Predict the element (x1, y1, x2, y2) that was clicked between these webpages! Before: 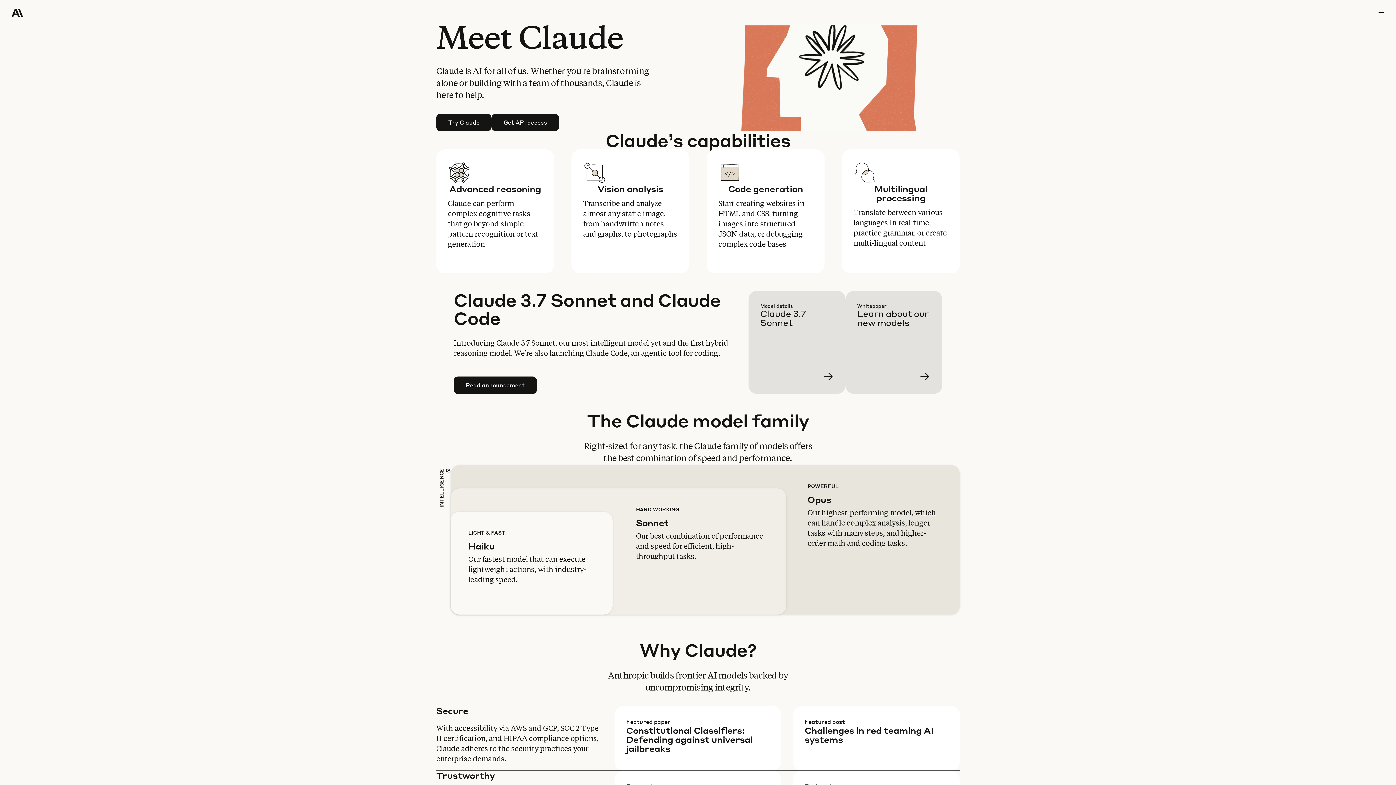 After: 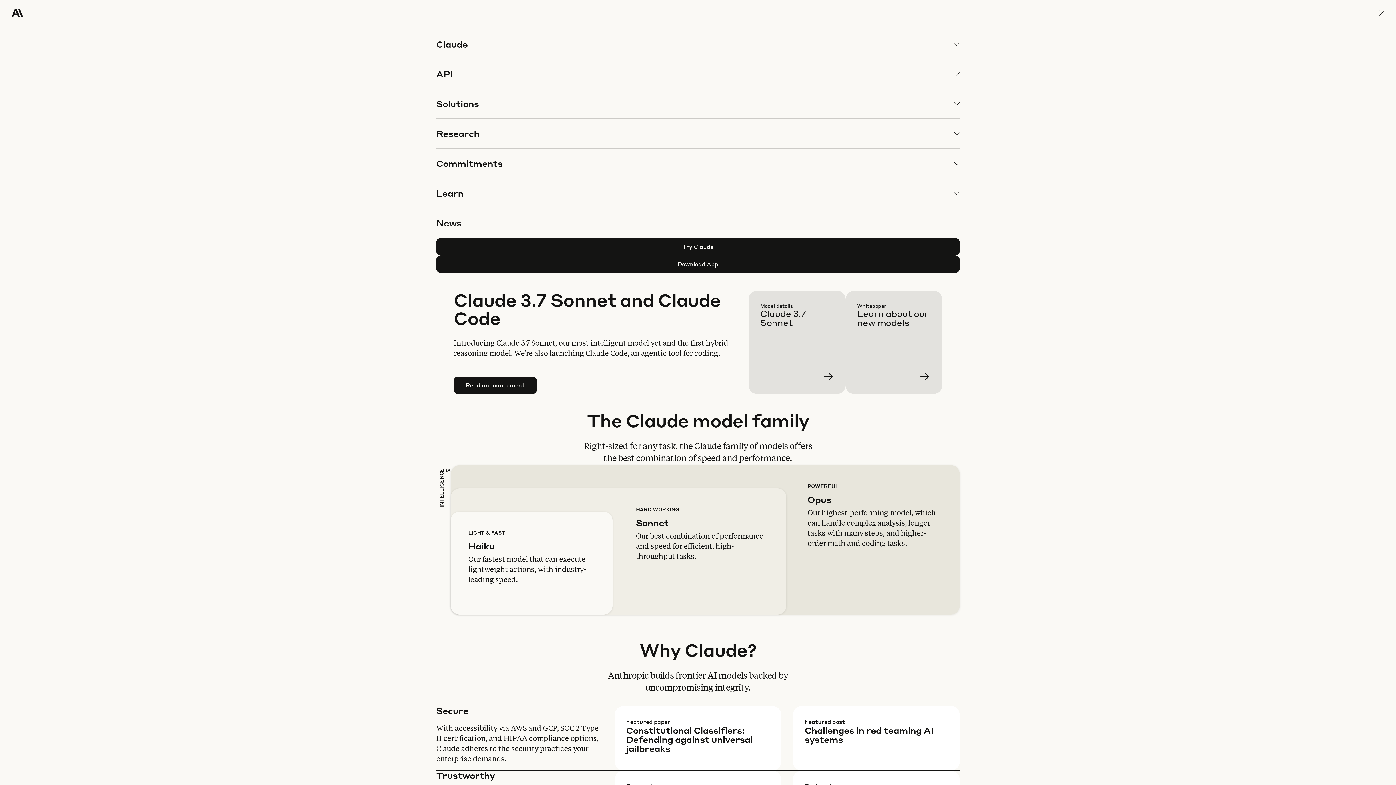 Action: bbox: (1378, 0, 1384, 25) label: menu